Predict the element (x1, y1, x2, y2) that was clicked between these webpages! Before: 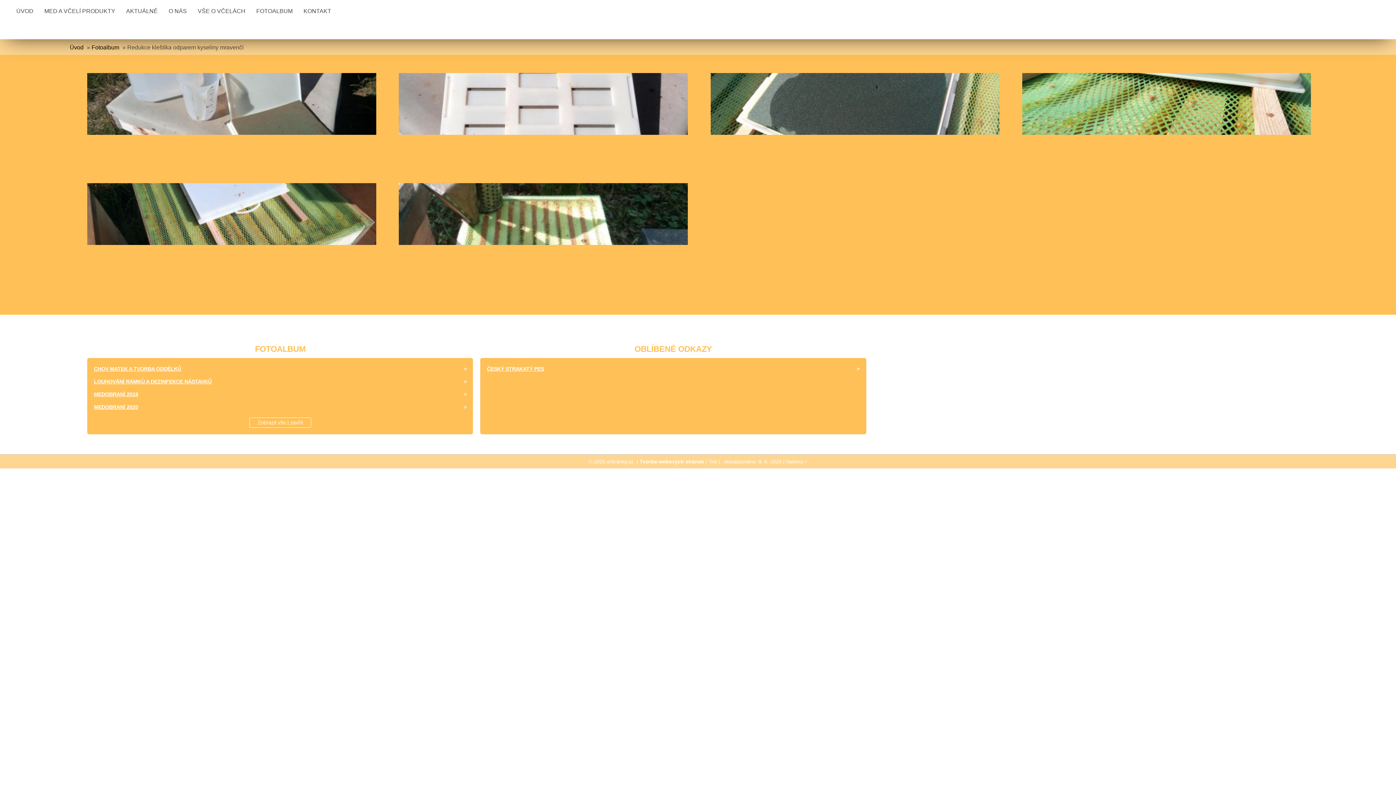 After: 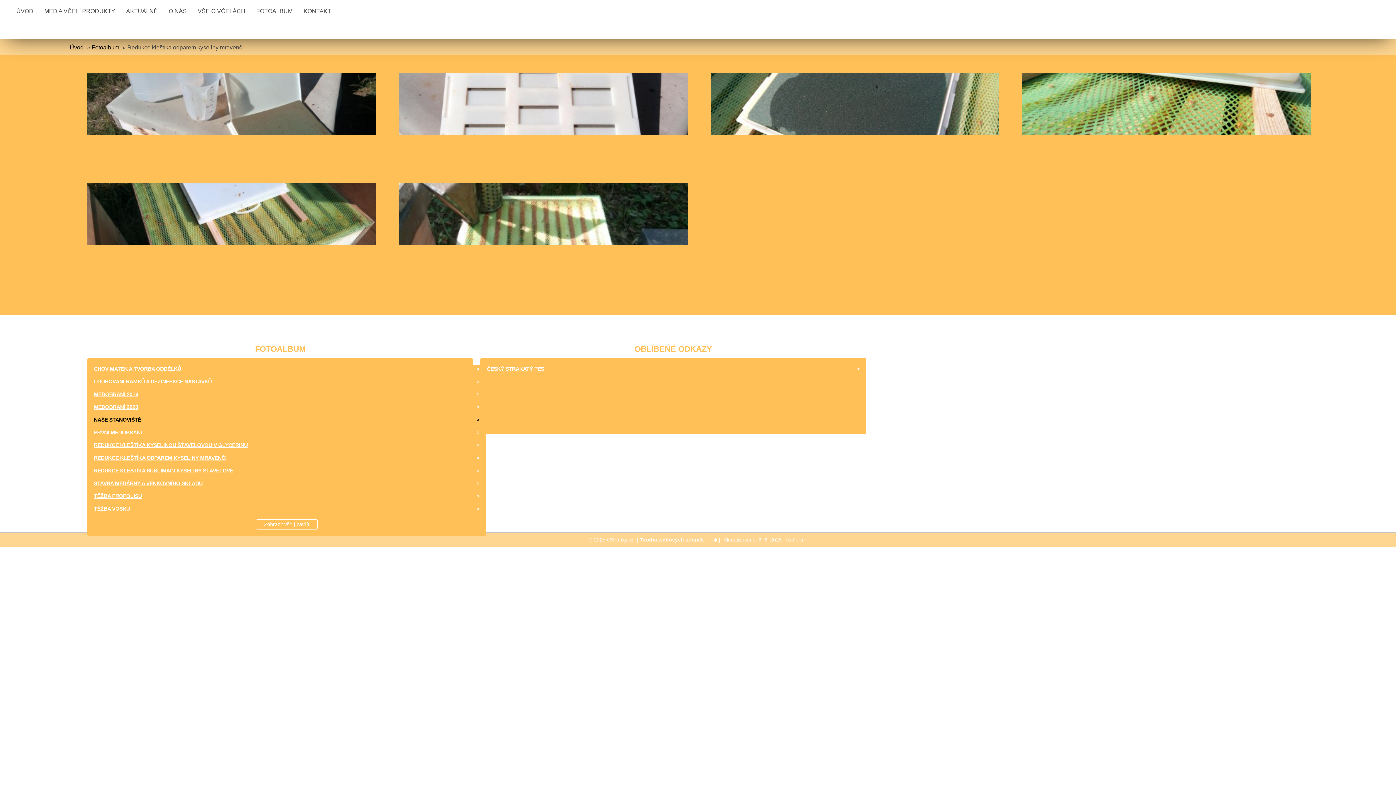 Action: label: Zobrazit vše | zavřít bbox: (249, 417, 311, 428)